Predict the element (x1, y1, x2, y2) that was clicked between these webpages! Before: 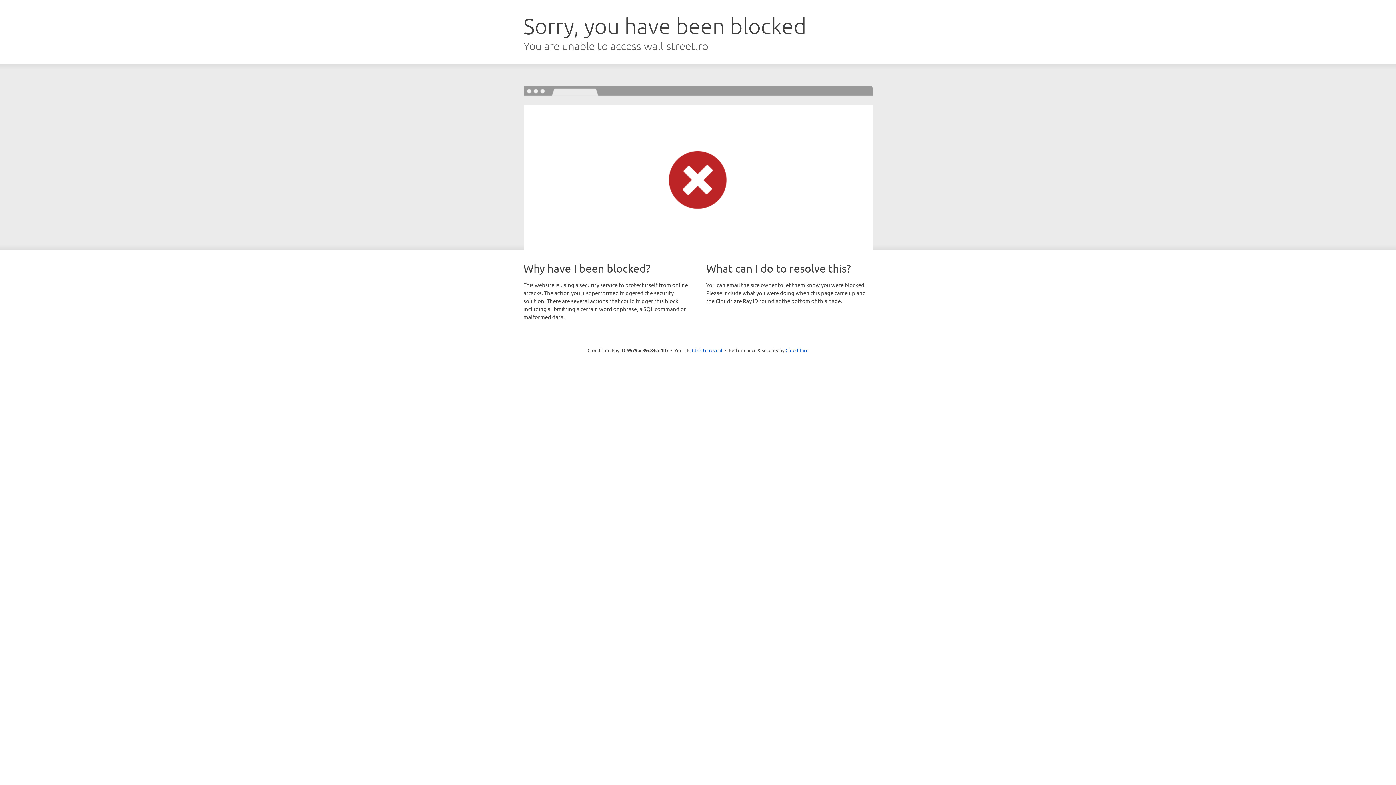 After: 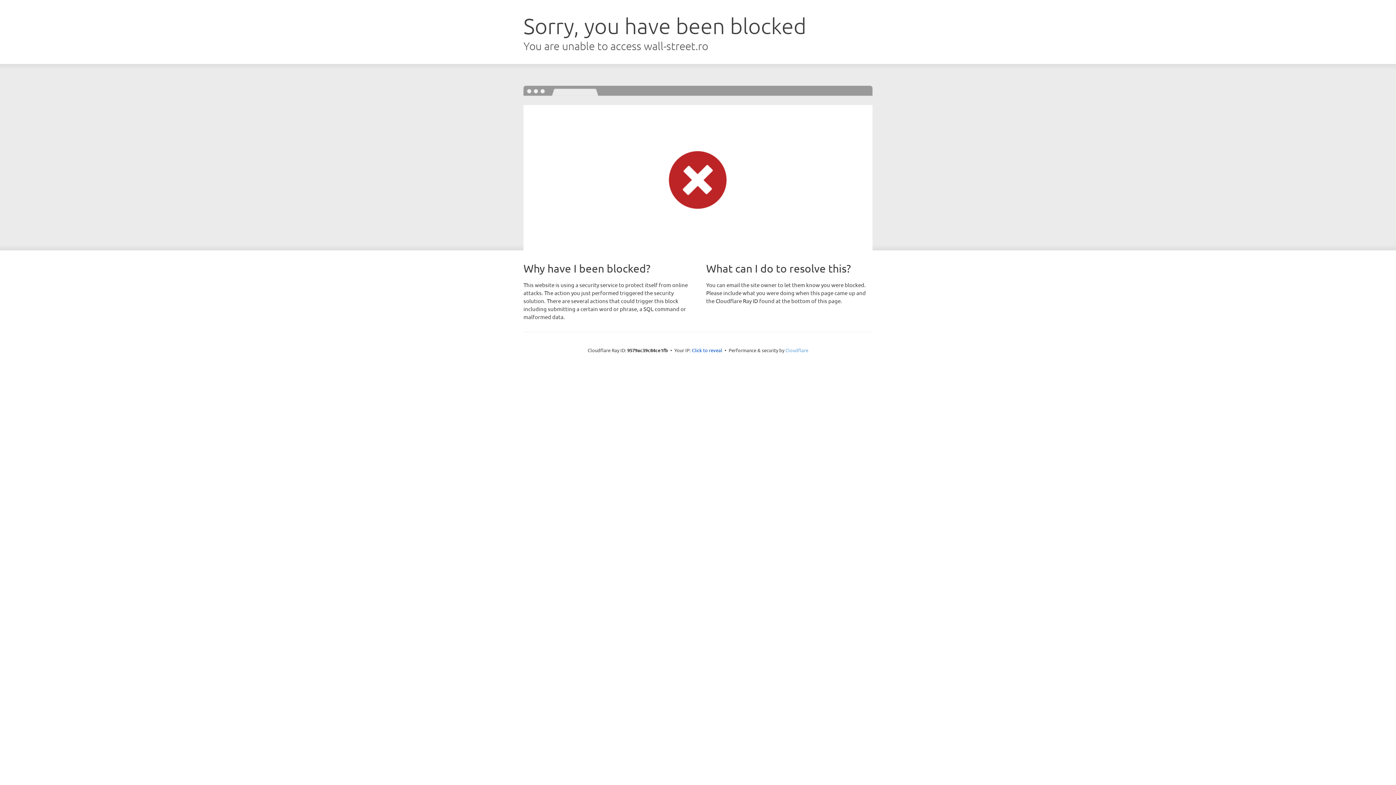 Action: label: Cloudflare bbox: (785, 347, 808, 353)